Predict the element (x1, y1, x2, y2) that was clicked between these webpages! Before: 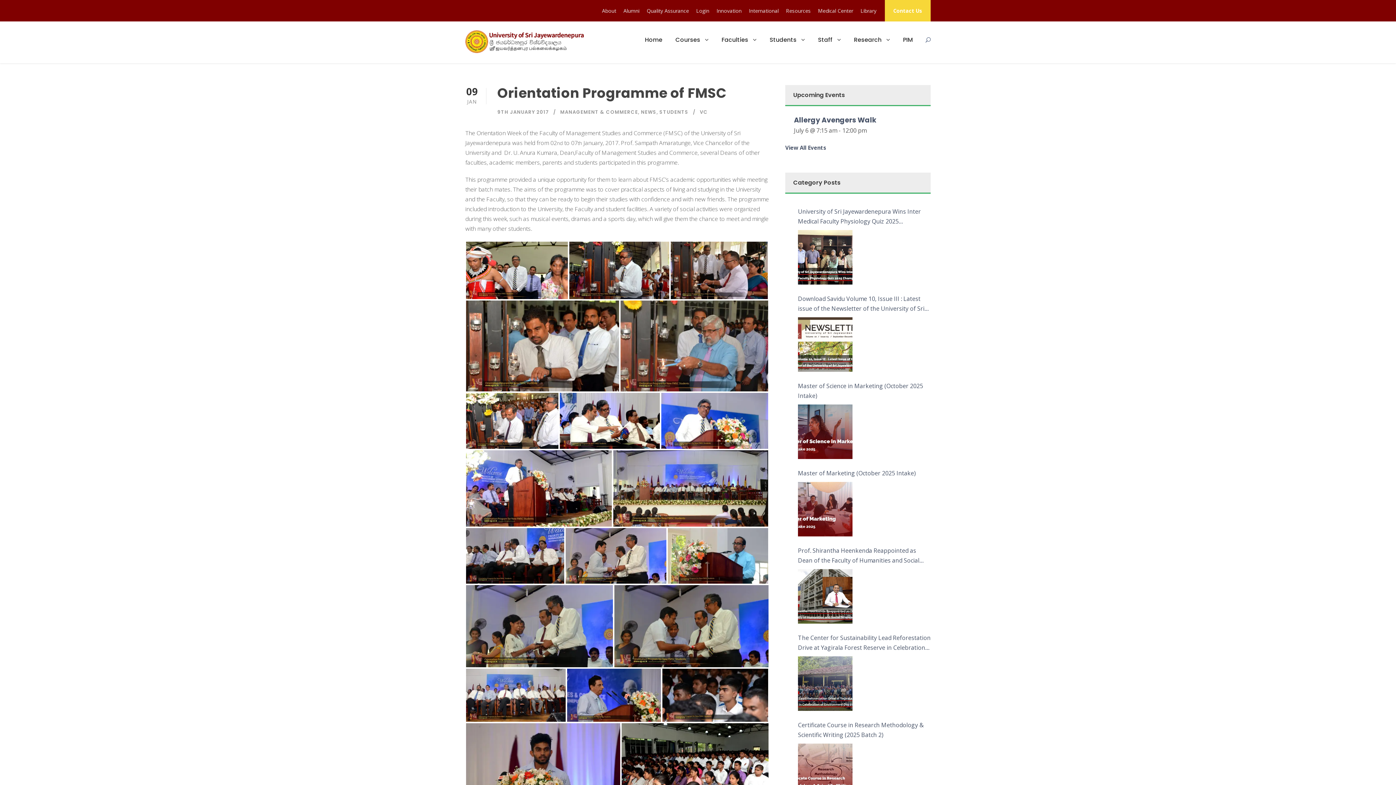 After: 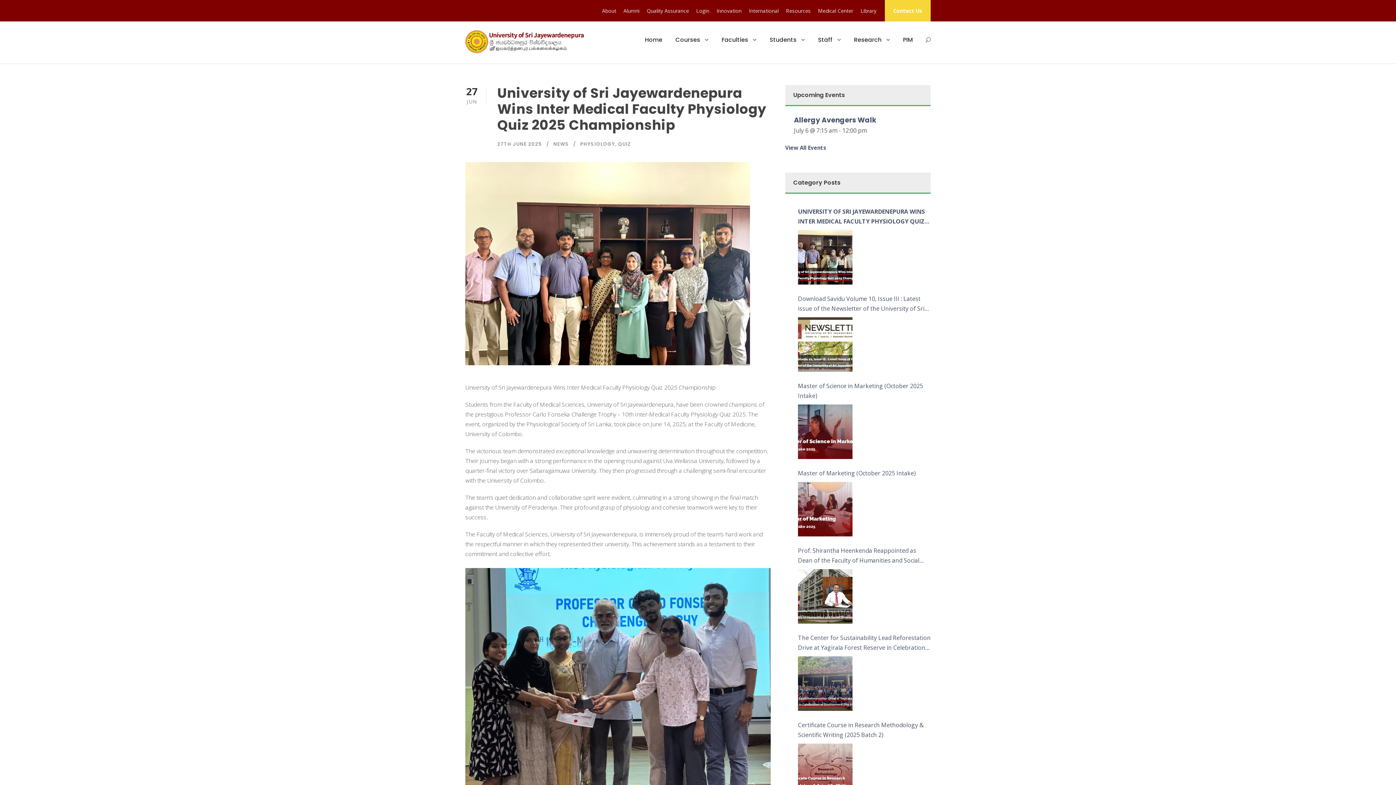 Action: bbox: (798, 230, 852, 284)